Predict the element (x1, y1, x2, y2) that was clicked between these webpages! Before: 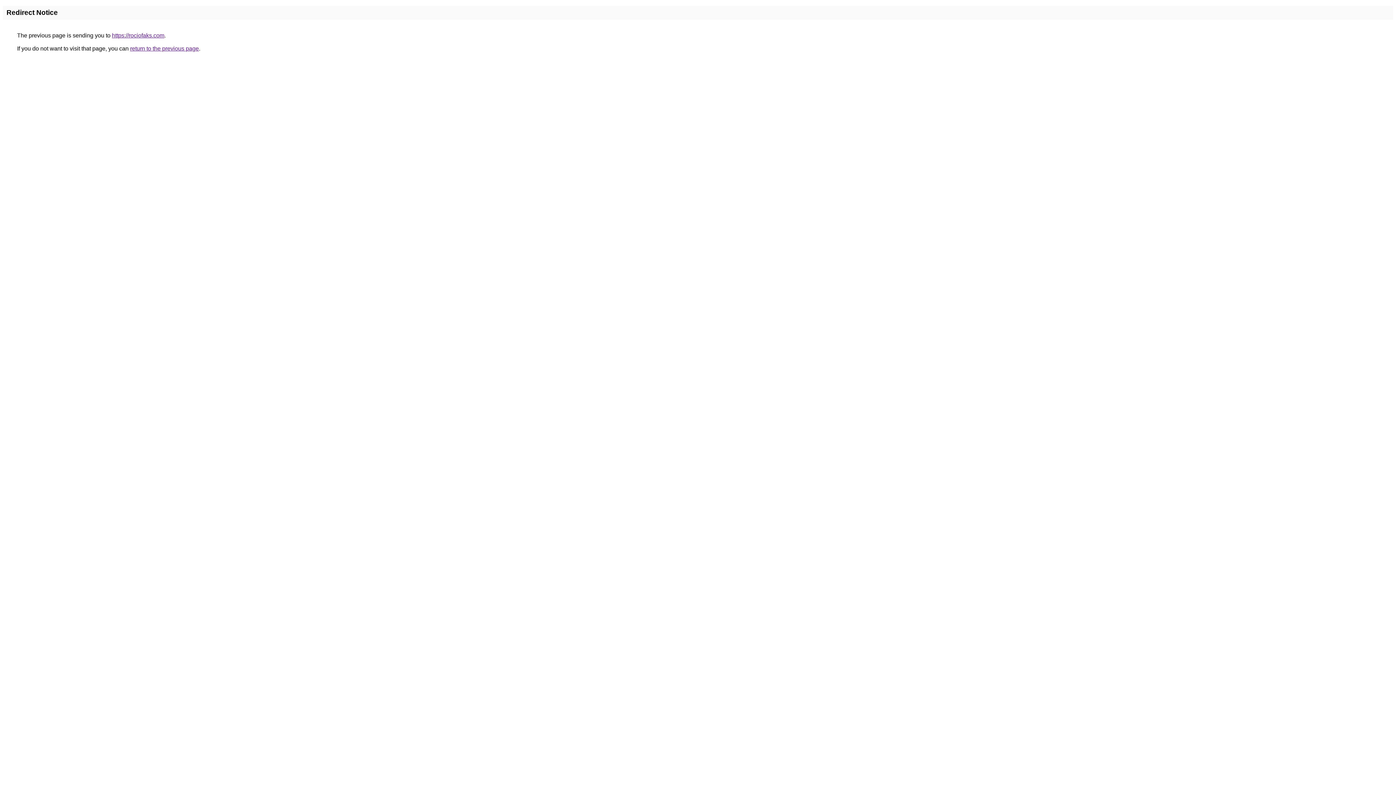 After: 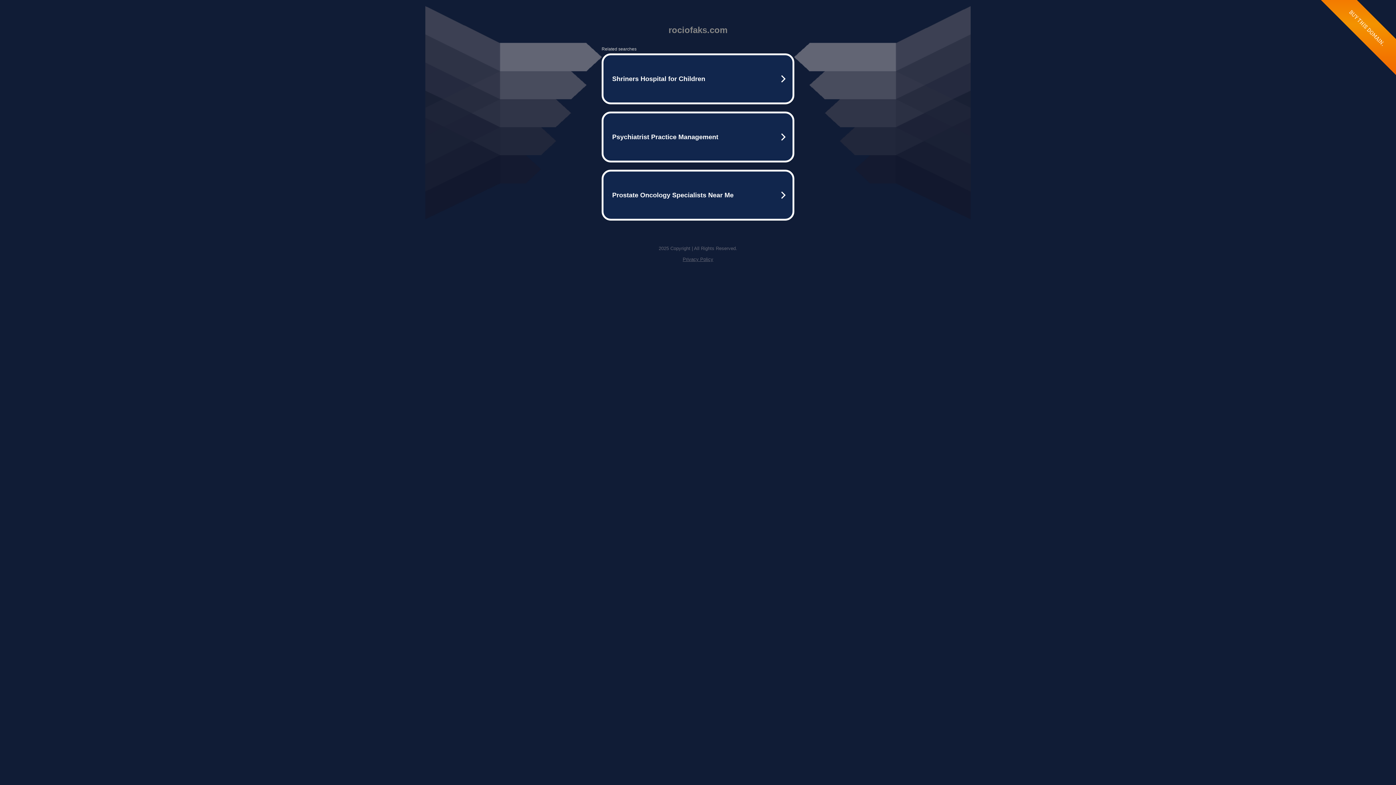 Action: label: https://rociofaks.com bbox: (112, 32, 164, 38)